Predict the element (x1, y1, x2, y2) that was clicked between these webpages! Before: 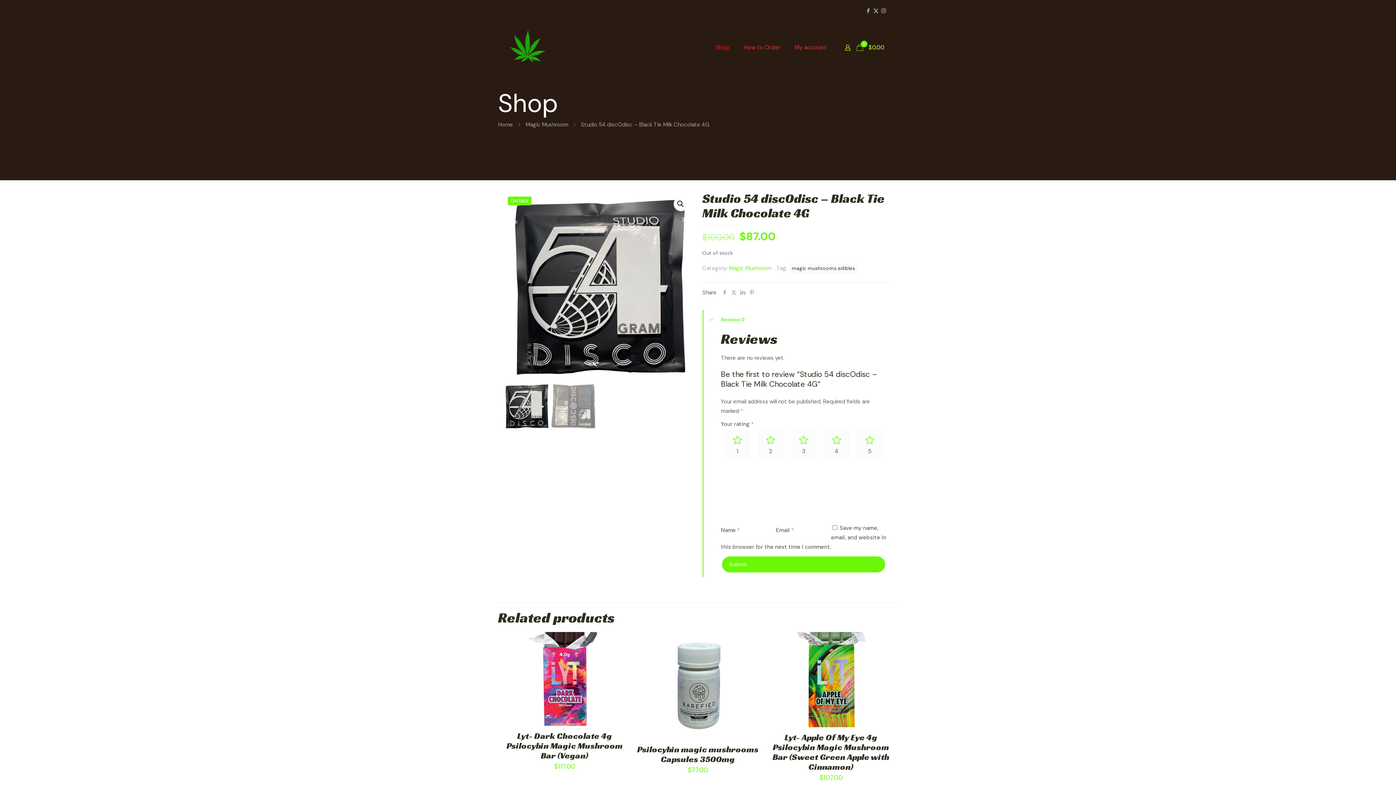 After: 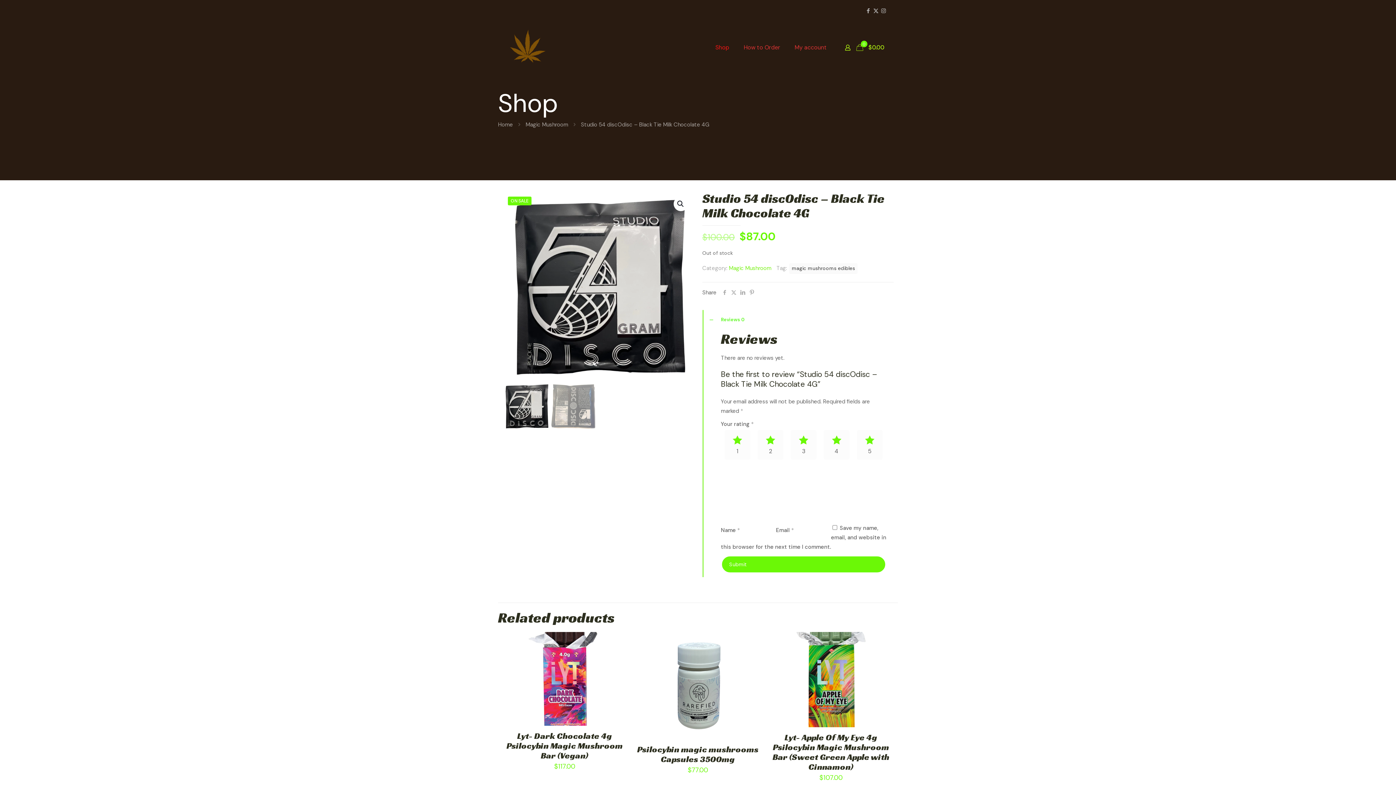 Action: label: 5 bbox: (857, 430, 882, 460)